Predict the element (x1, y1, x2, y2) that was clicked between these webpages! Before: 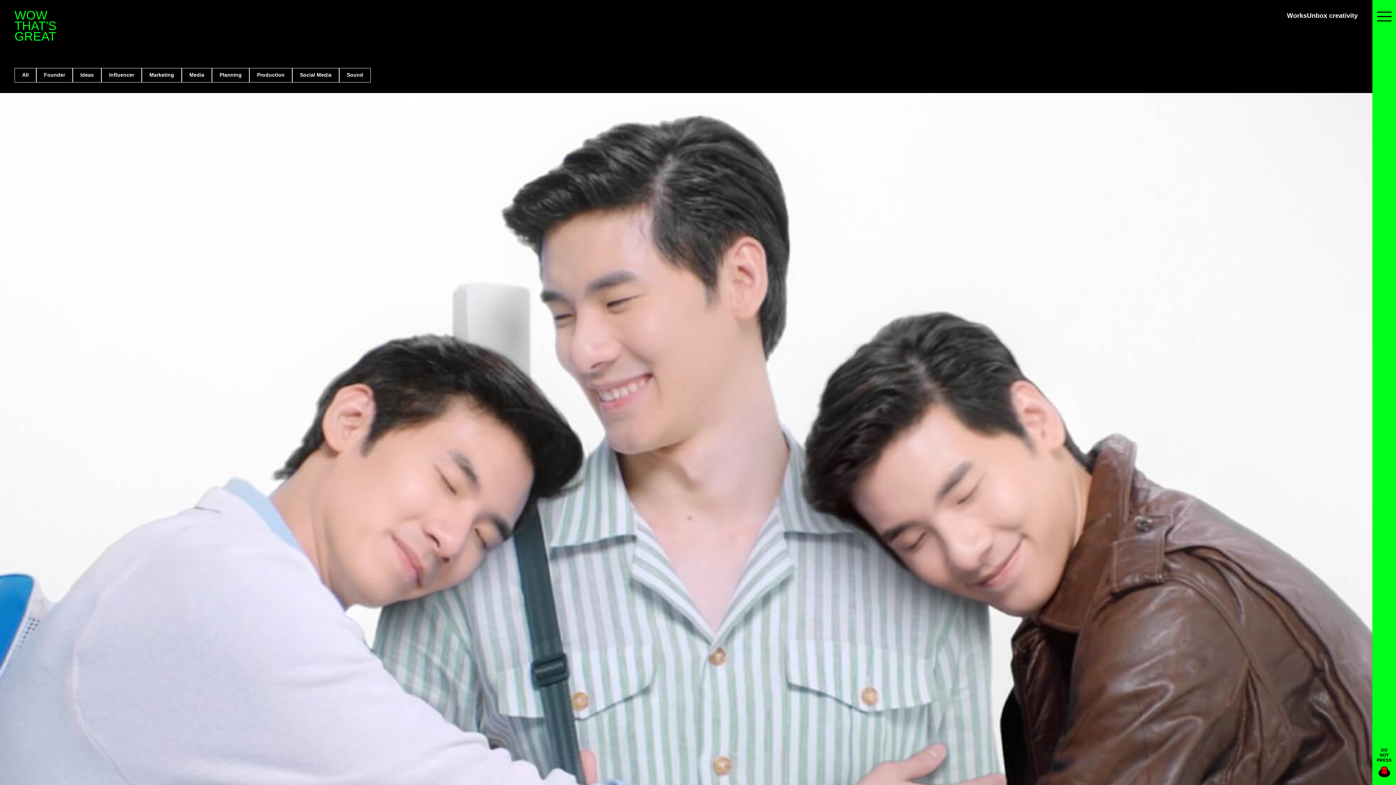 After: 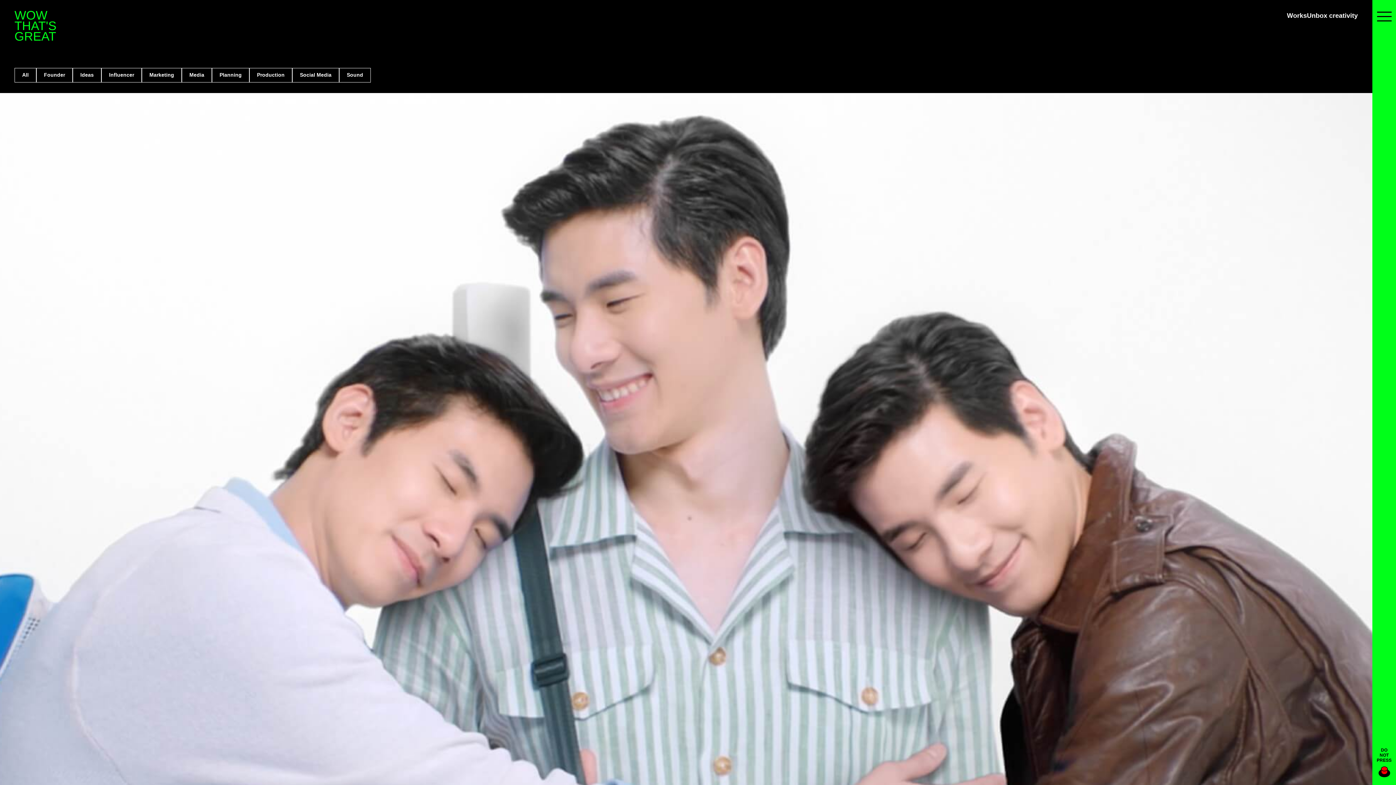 Action: label: Works bbox: (1287, 10, 1307, 20)